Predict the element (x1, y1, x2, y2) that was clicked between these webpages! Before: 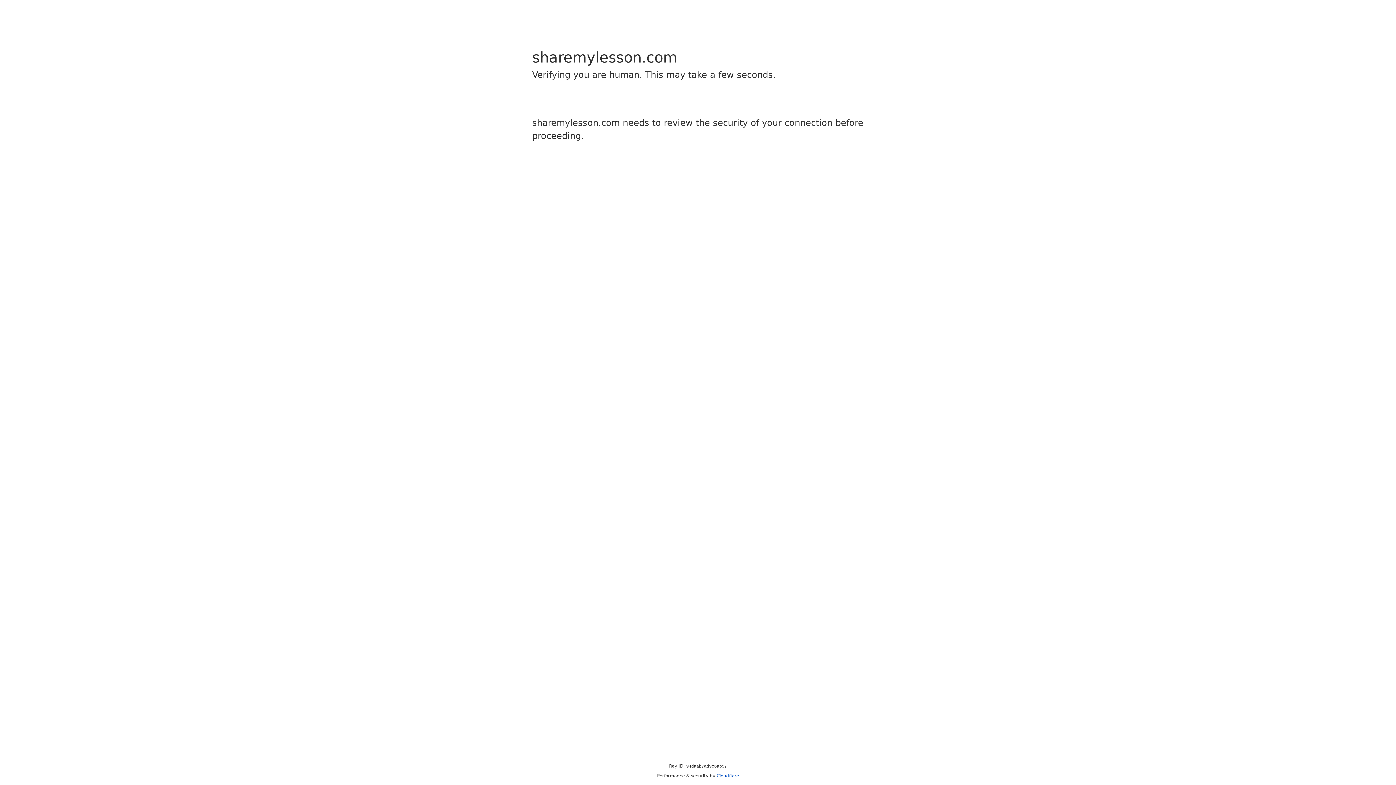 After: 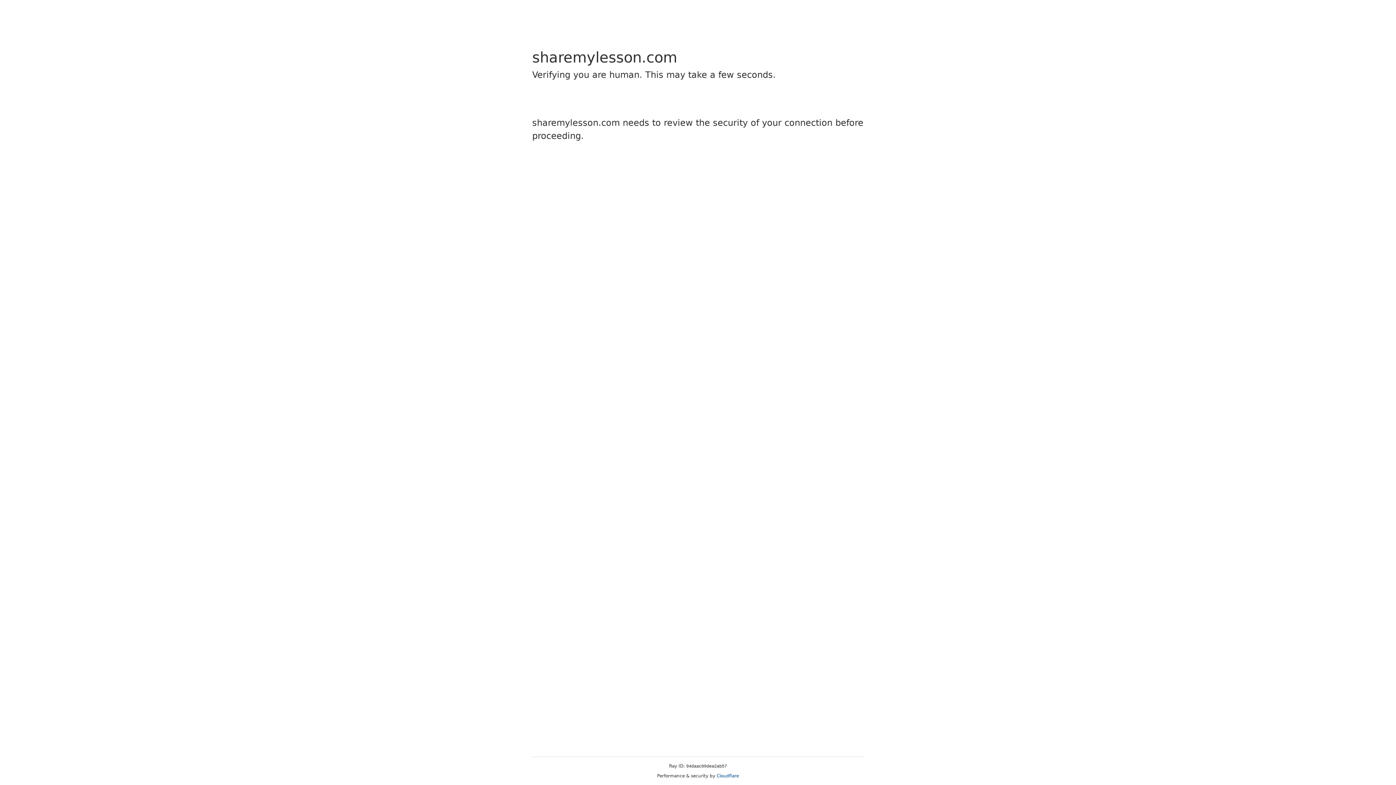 Action: bbox: (716, 773, 739, 778) label: Cloudflare